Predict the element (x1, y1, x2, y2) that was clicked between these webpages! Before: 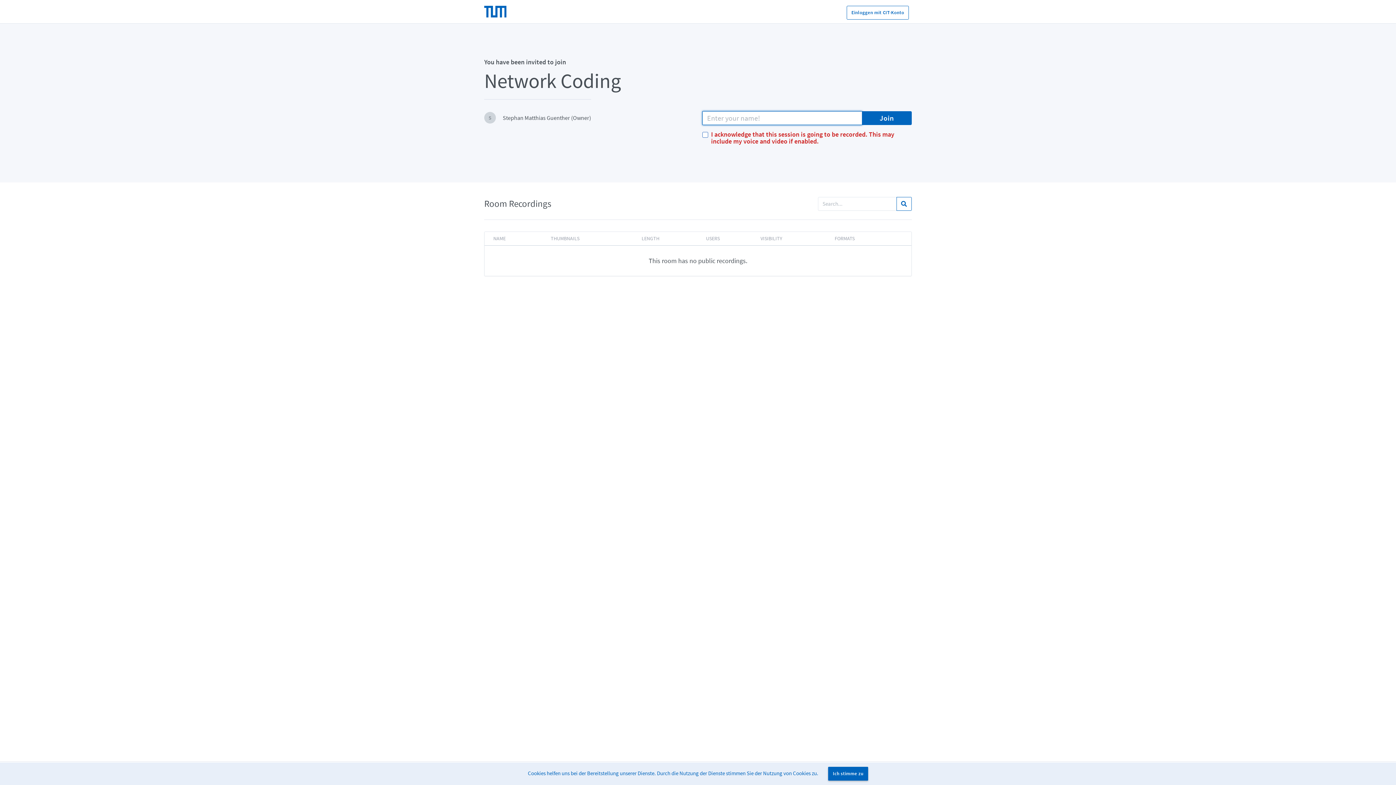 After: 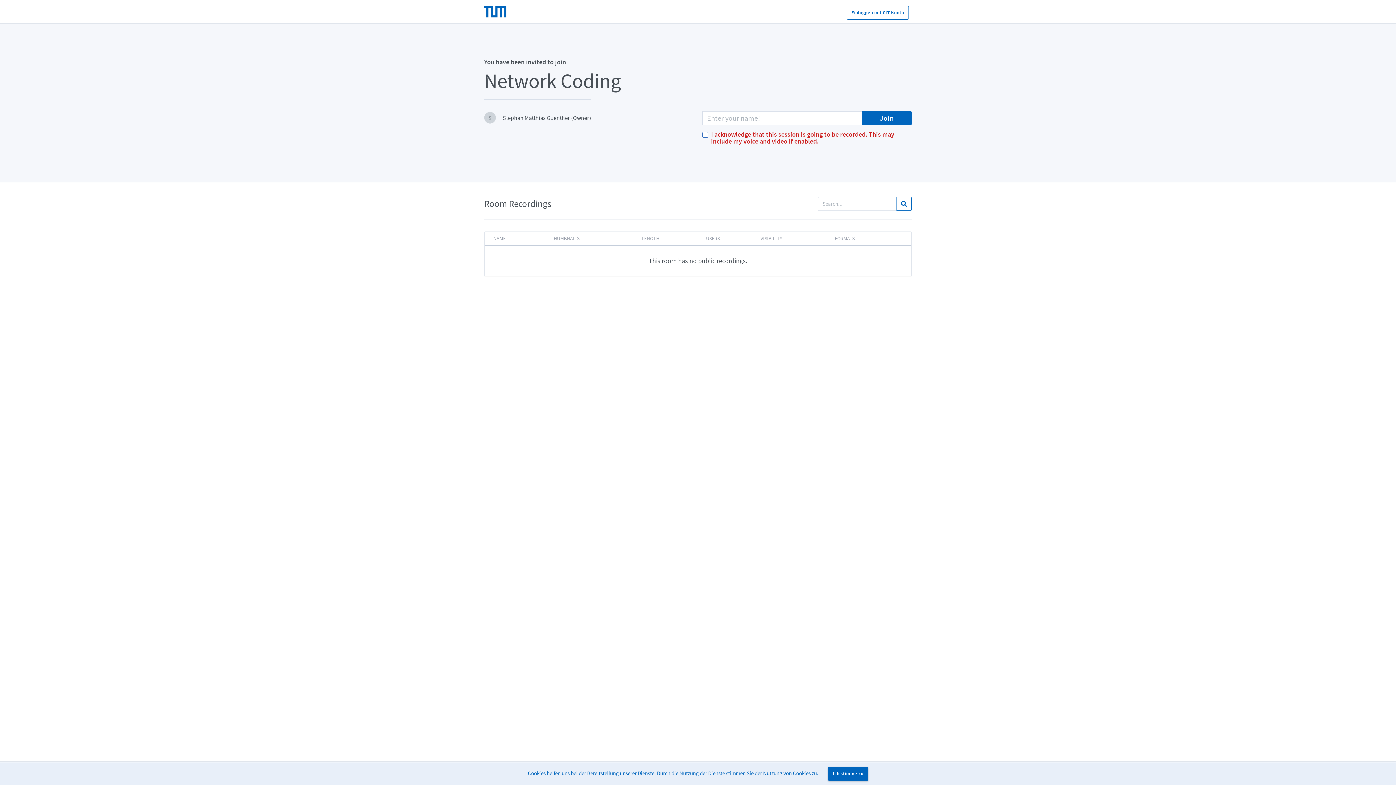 Action: bbox: (896, 197, 912, 210)